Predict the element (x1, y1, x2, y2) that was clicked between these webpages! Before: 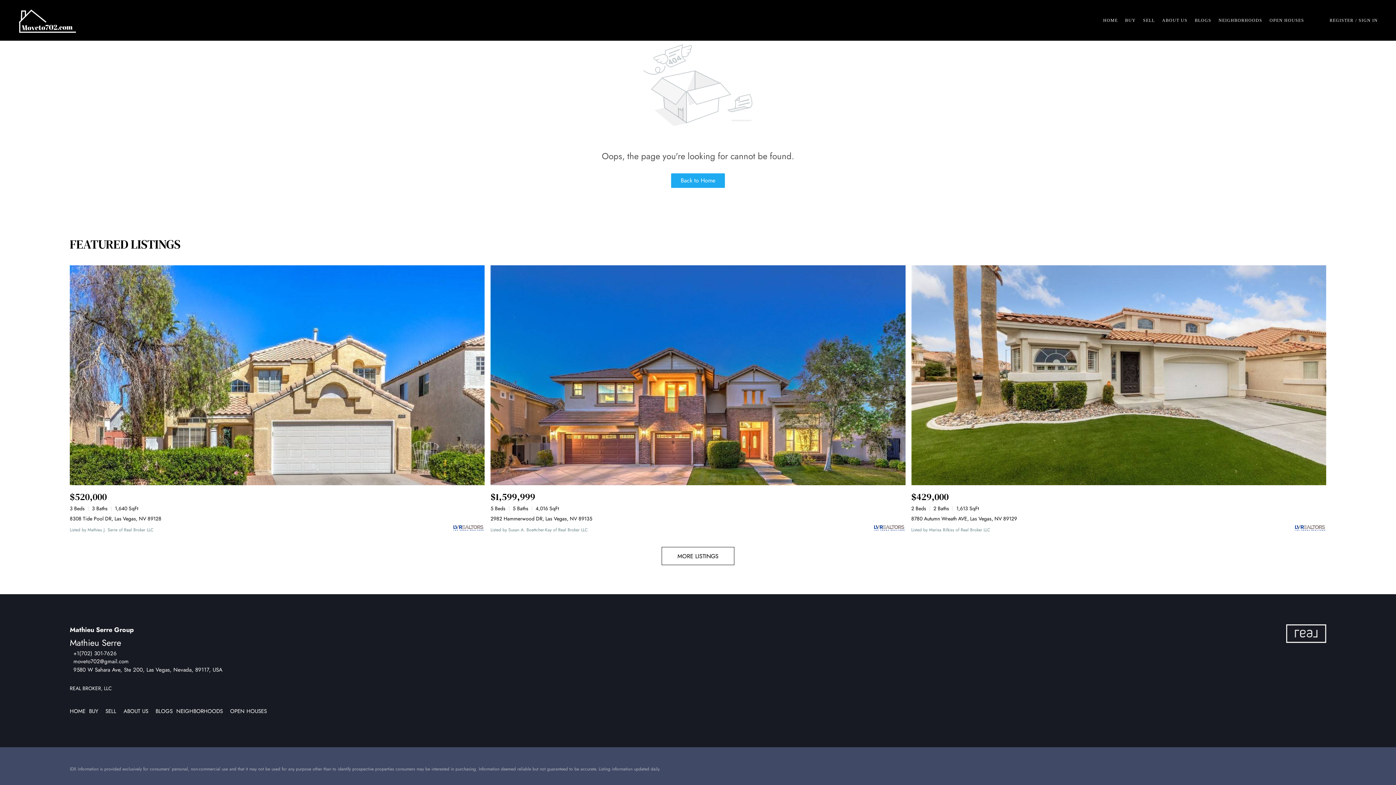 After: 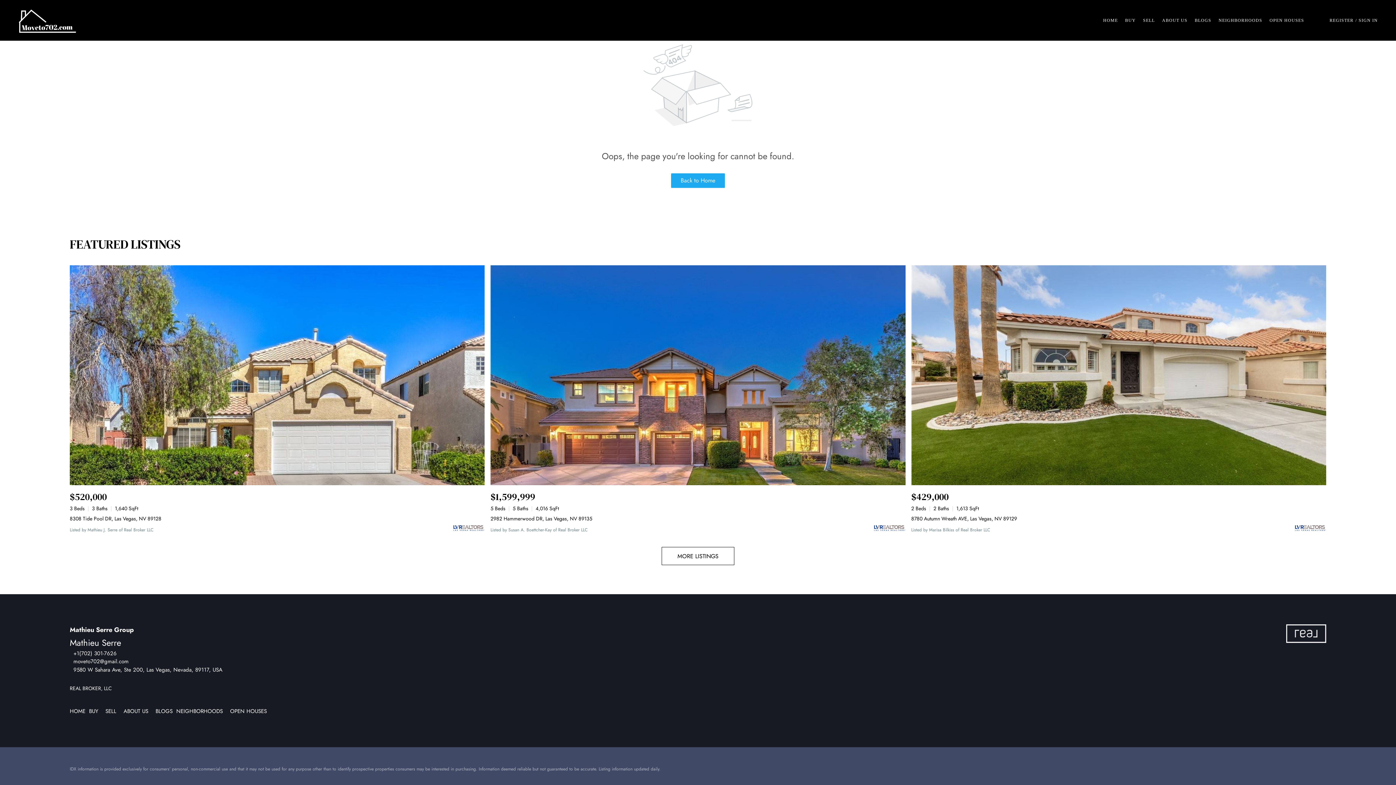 Action: bbox: (69, 657, 128, 665) label: moveto702@gmail.com